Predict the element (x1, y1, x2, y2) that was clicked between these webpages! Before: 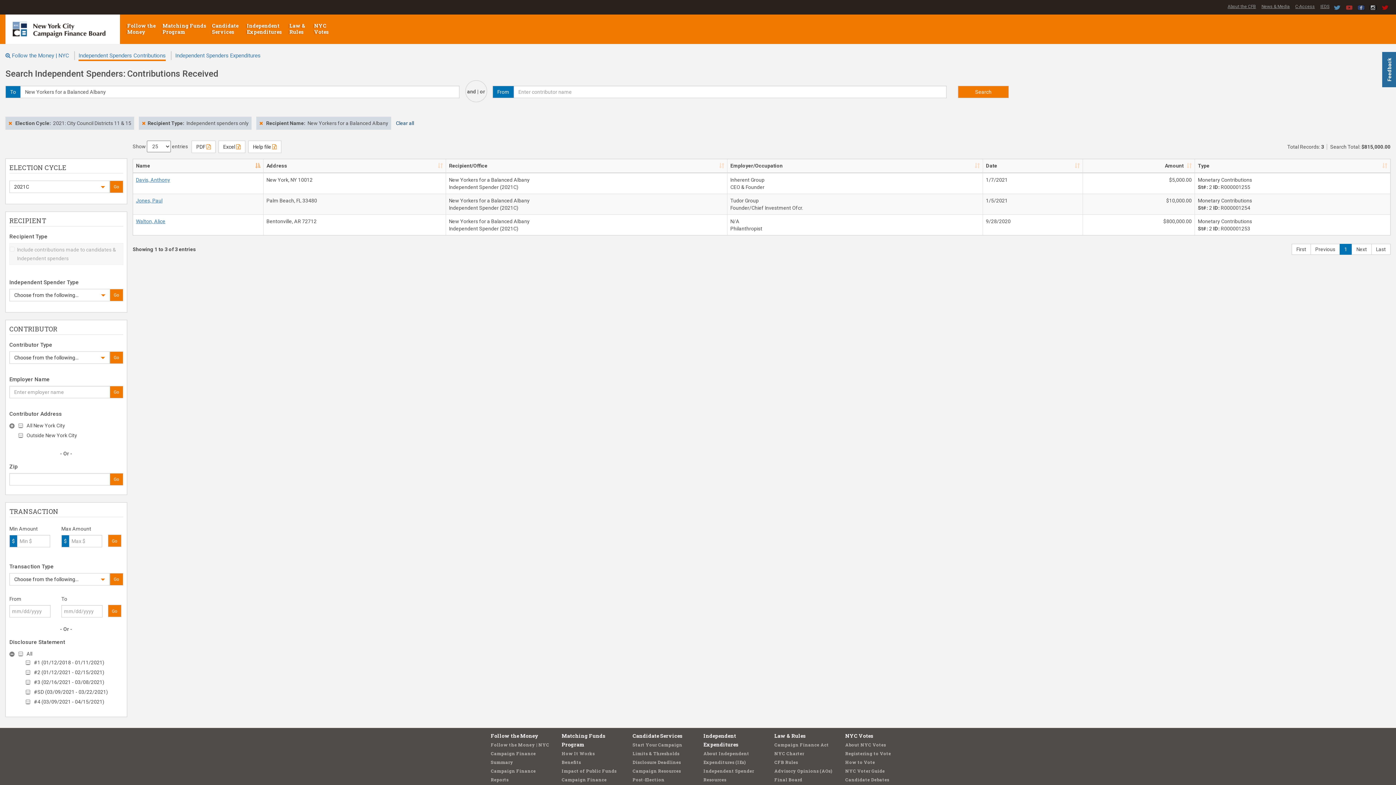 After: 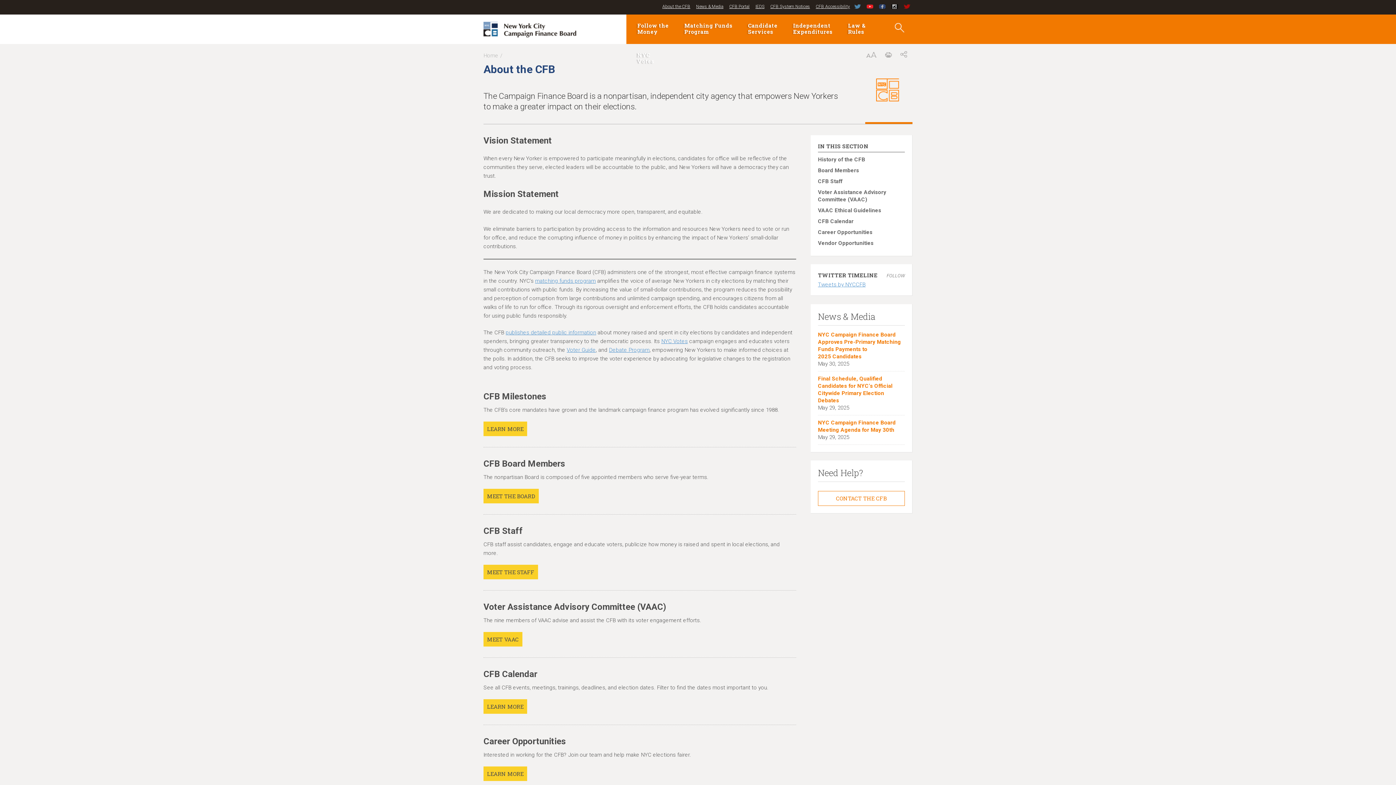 Action: label: About the CFB bbox: (1228, 0, 1258, 12)